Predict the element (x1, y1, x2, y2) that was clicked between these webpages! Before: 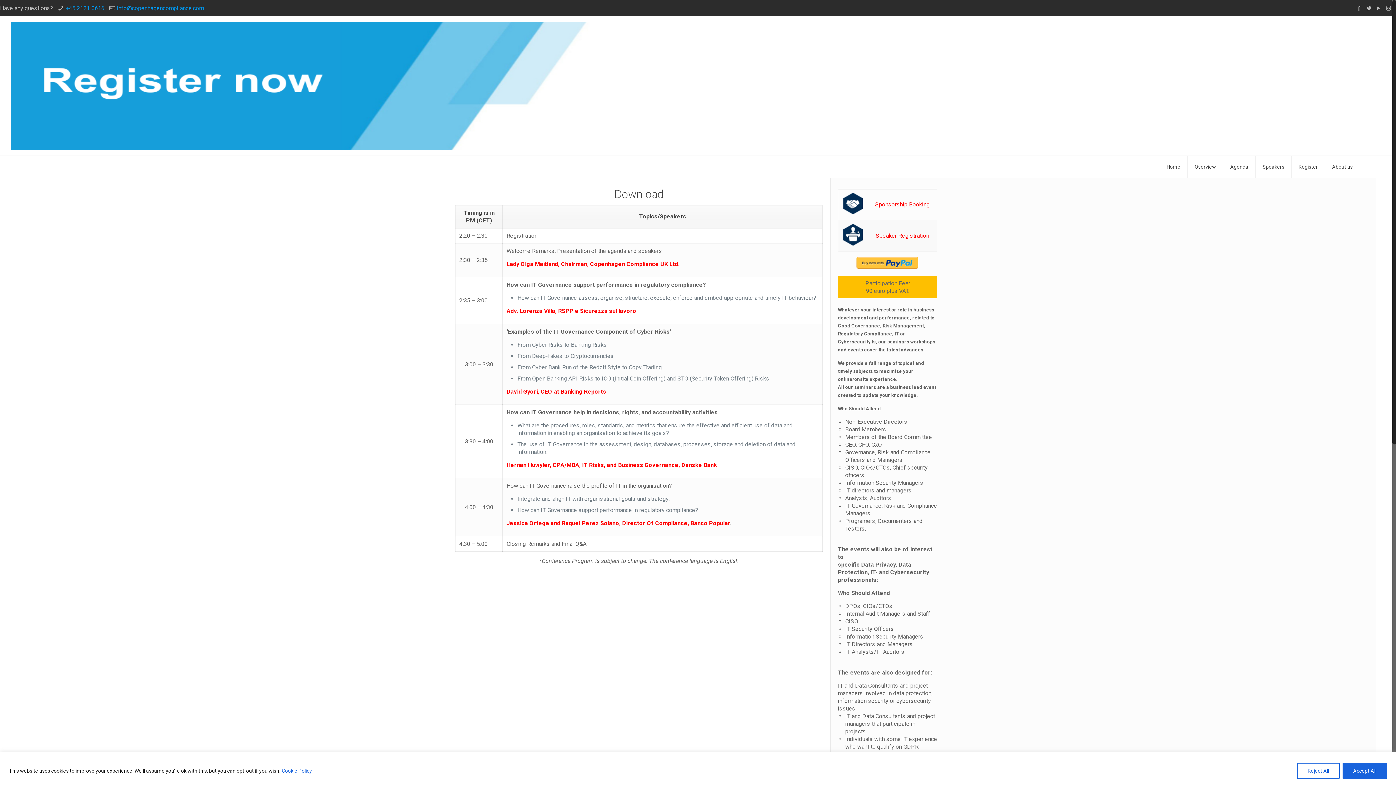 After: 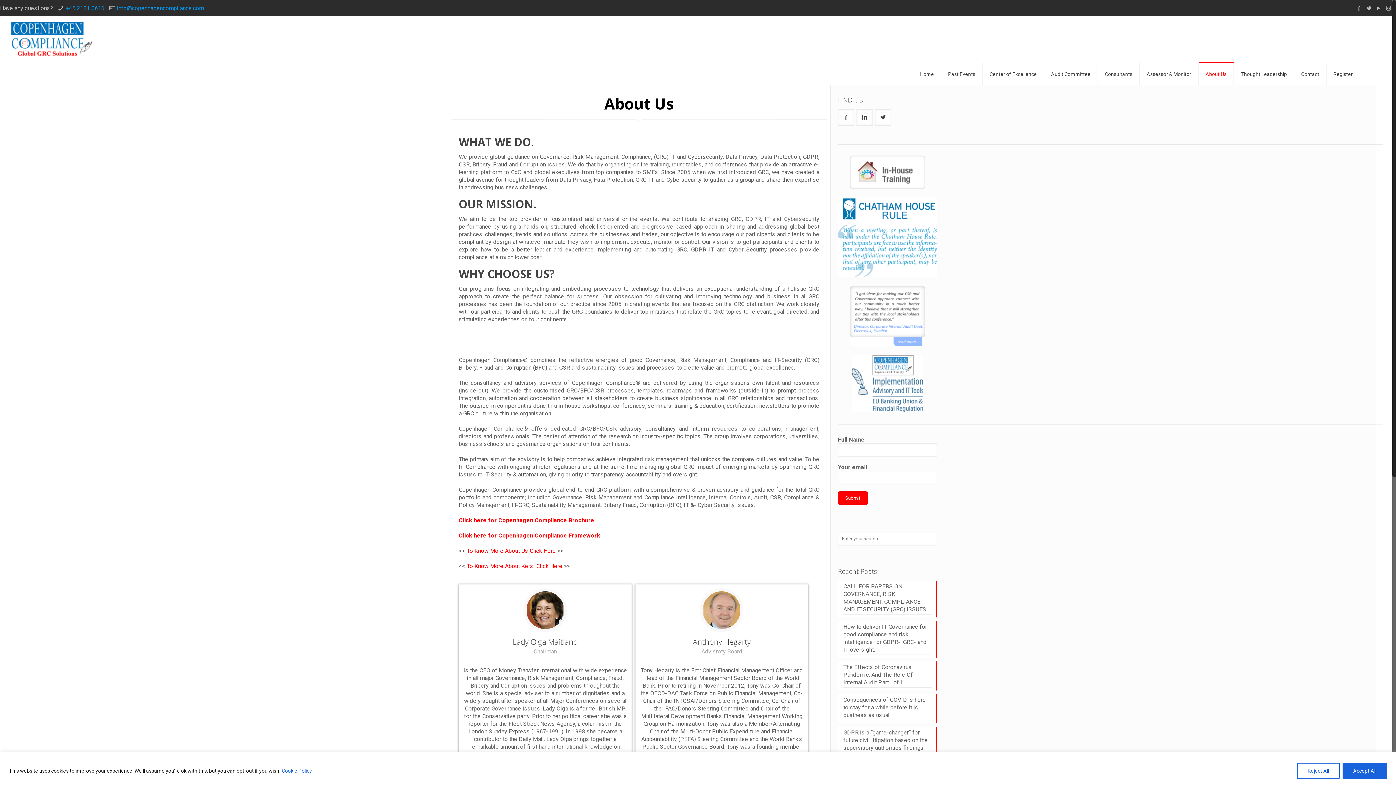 Action: label: About us bbox: (1325, 156, 1360, 177)